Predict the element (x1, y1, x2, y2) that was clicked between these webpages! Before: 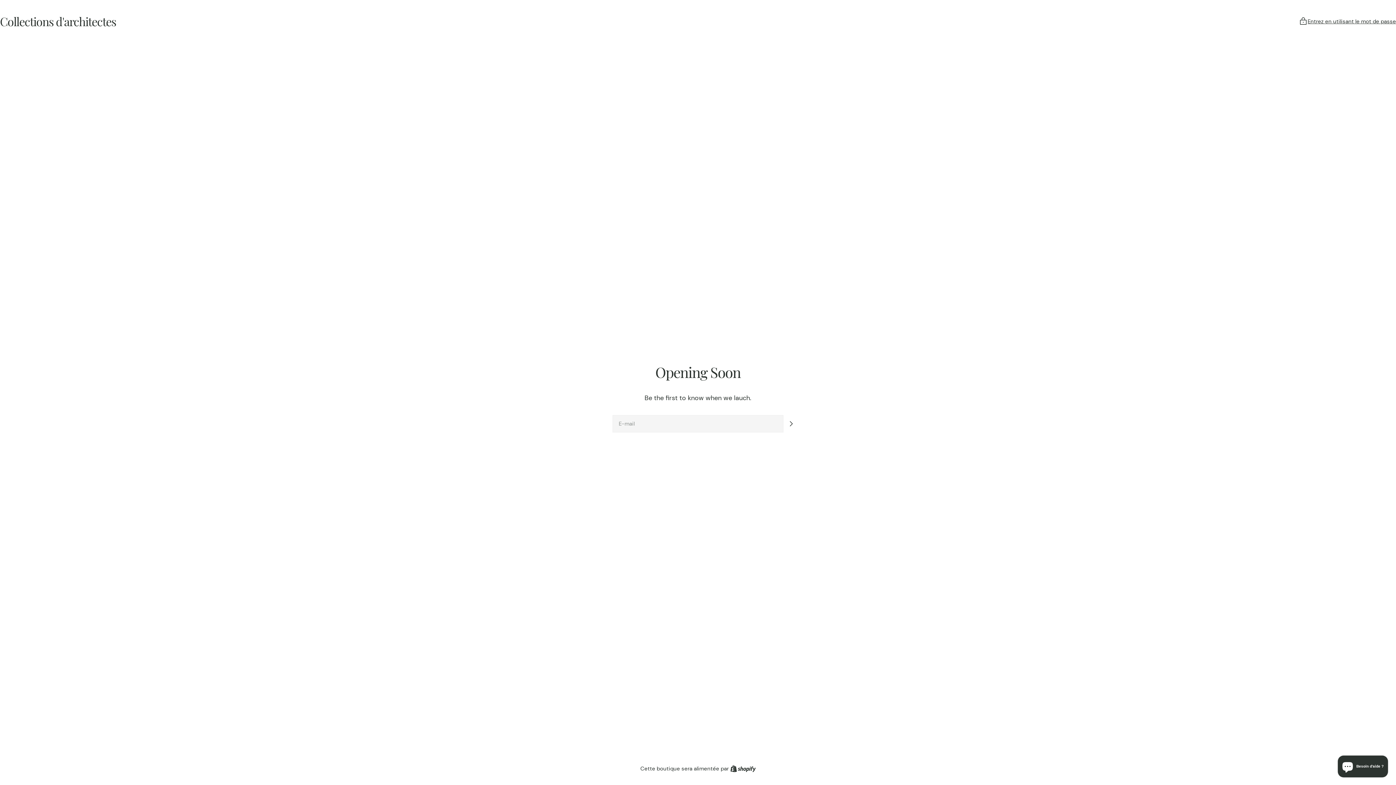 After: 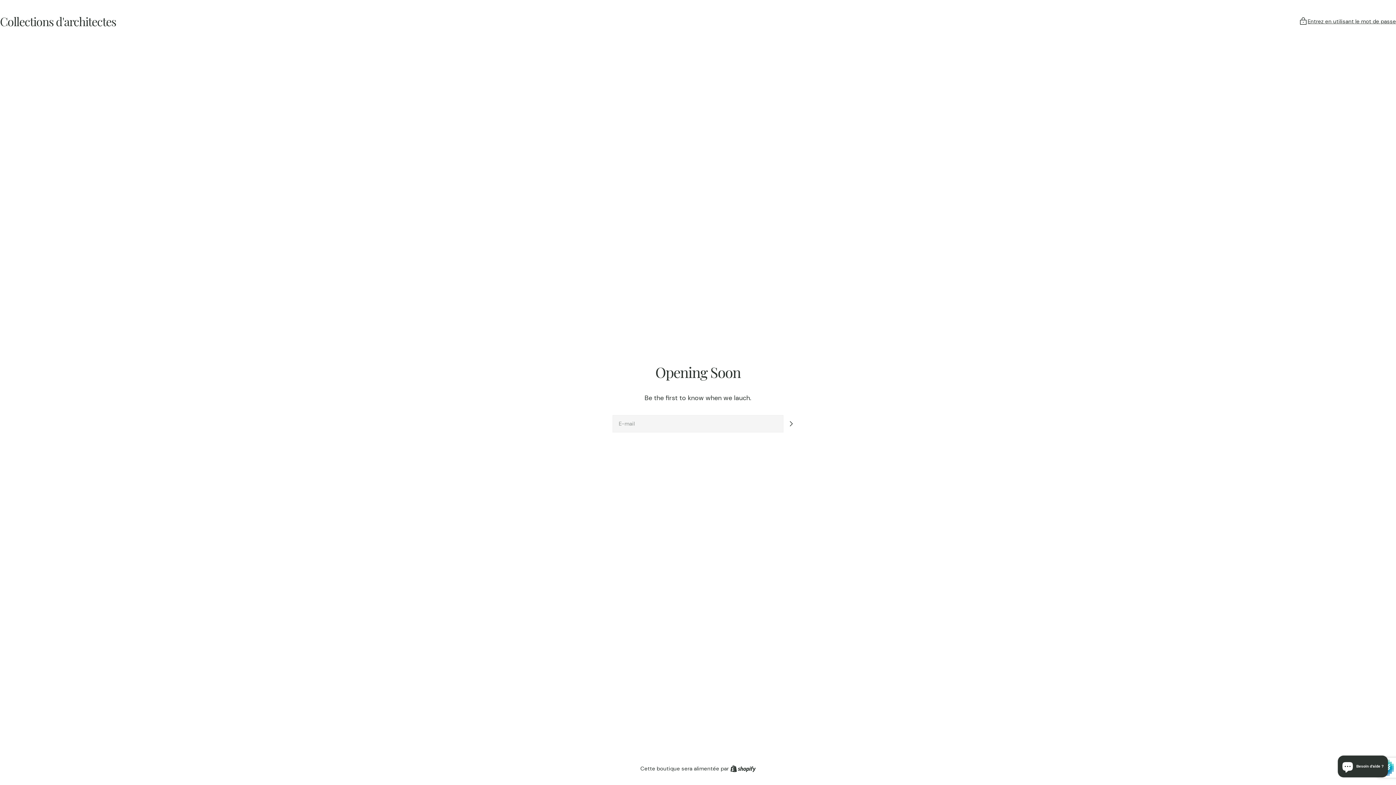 Action: label: S'abonner bbox: (783, 416, 798, 431)